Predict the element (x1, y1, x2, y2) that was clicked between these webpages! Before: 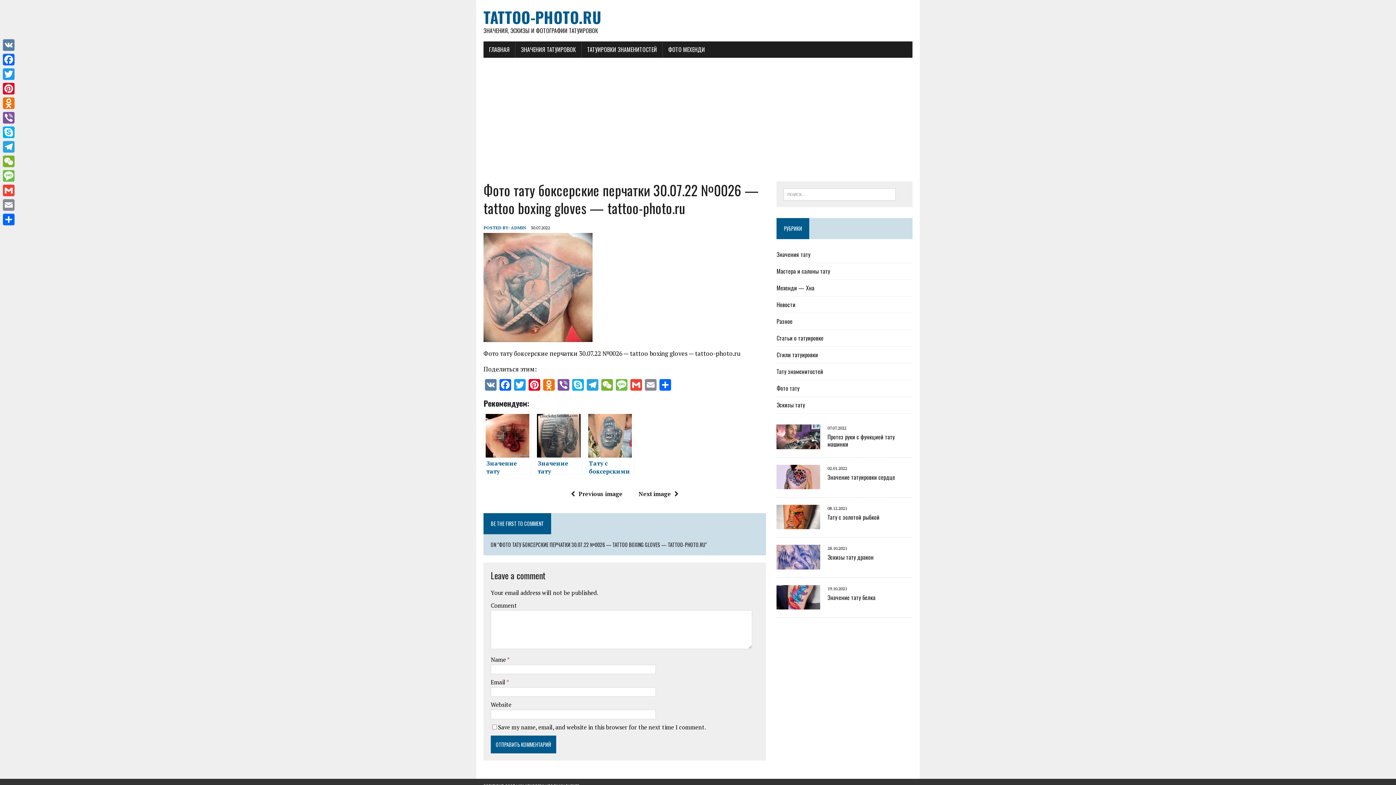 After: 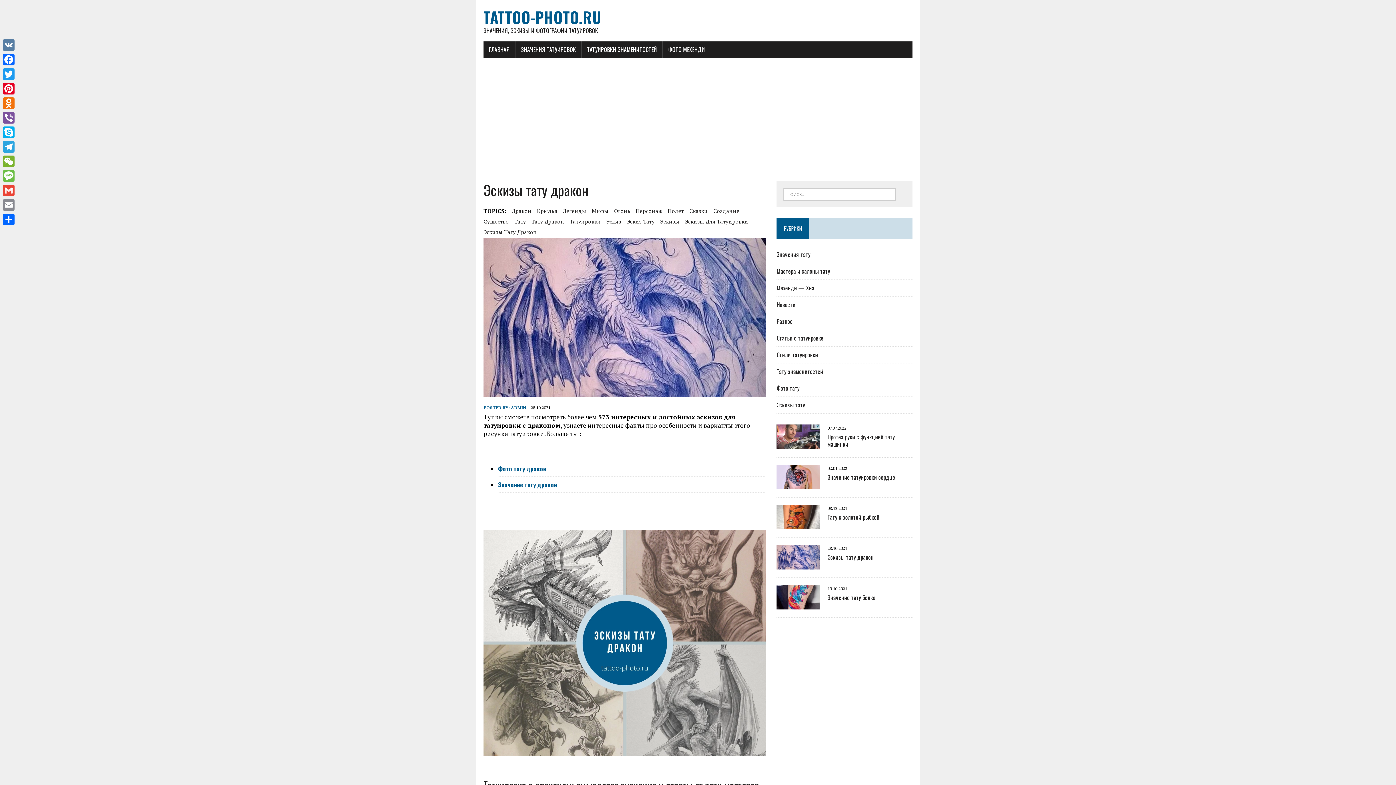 Action: bbox: (776, 561, 820, 569)